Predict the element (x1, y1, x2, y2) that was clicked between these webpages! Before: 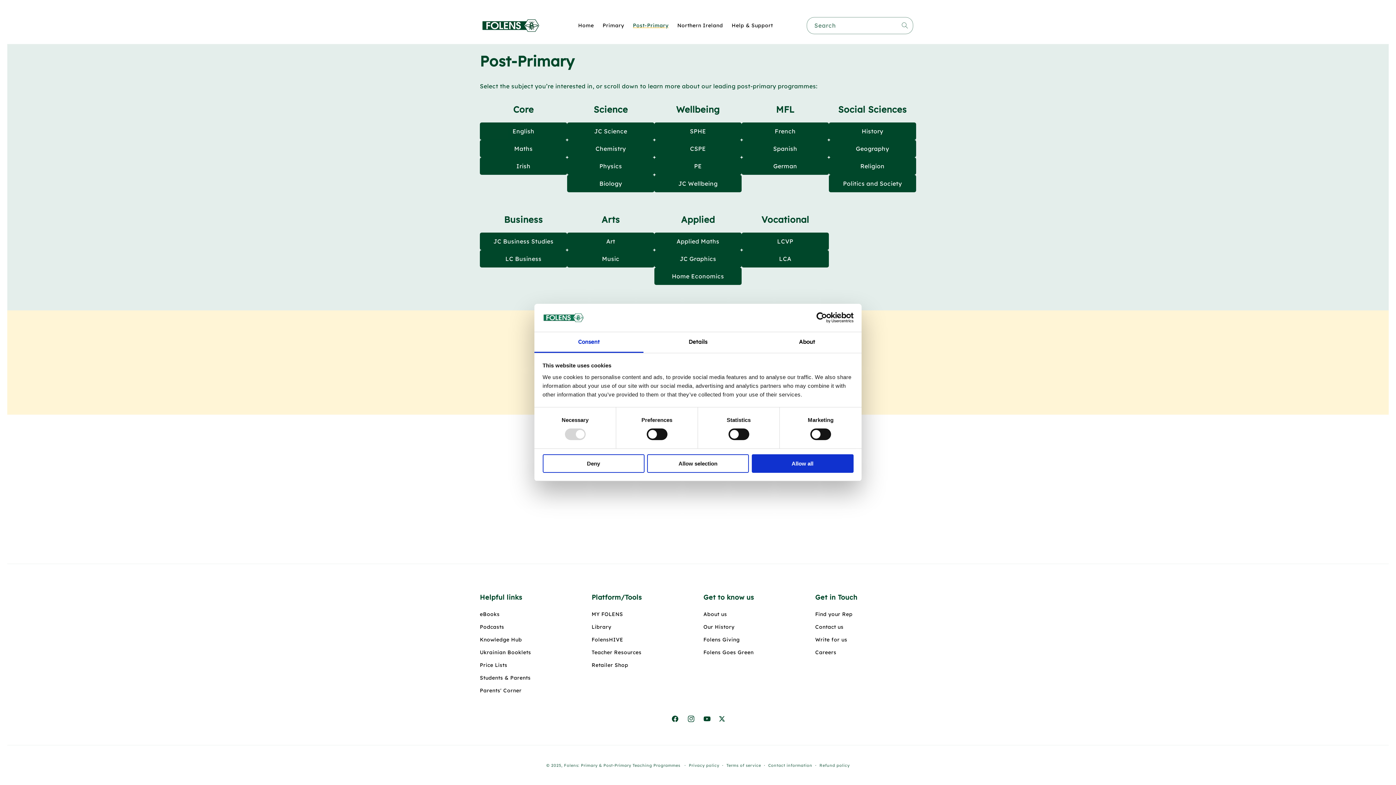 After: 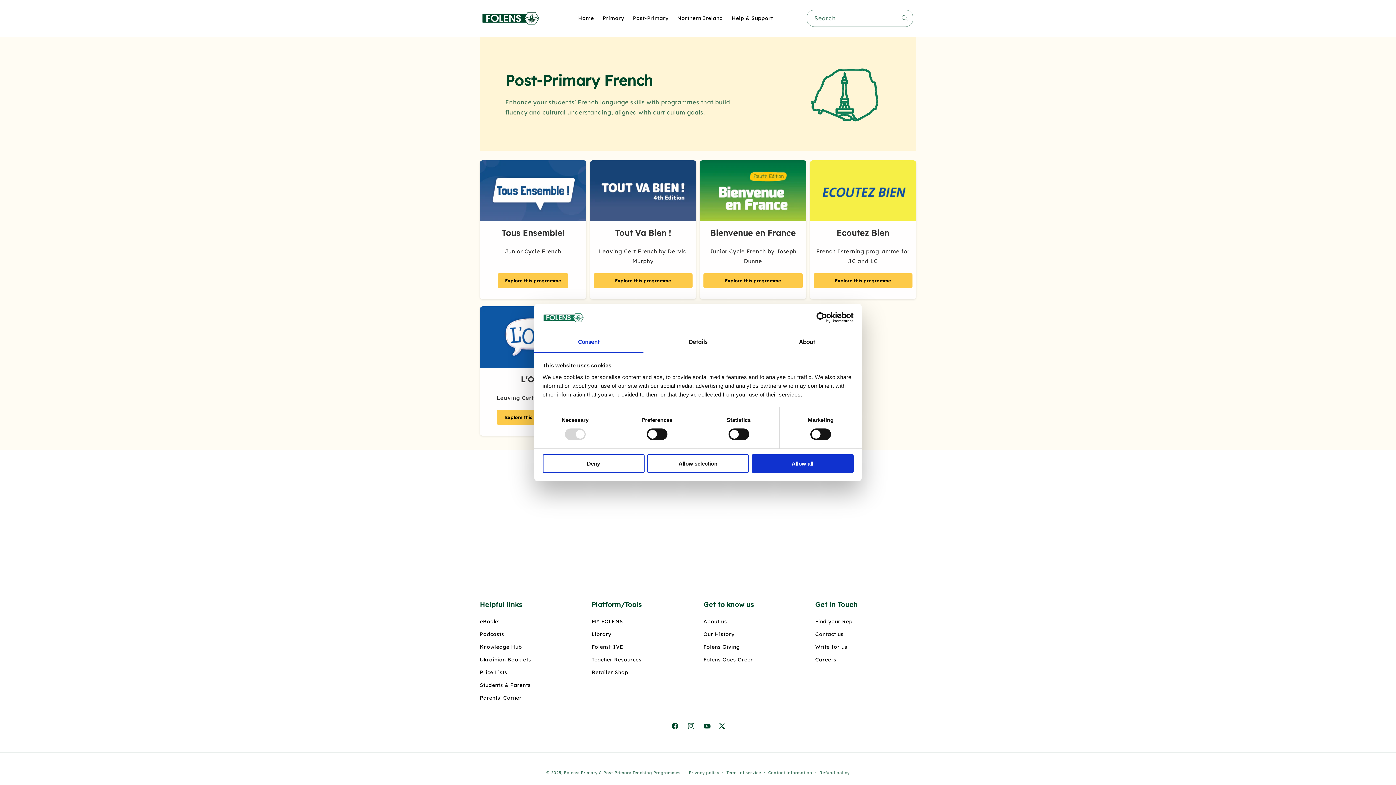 Action: bbox: (741, 122, 829, 140) label: French